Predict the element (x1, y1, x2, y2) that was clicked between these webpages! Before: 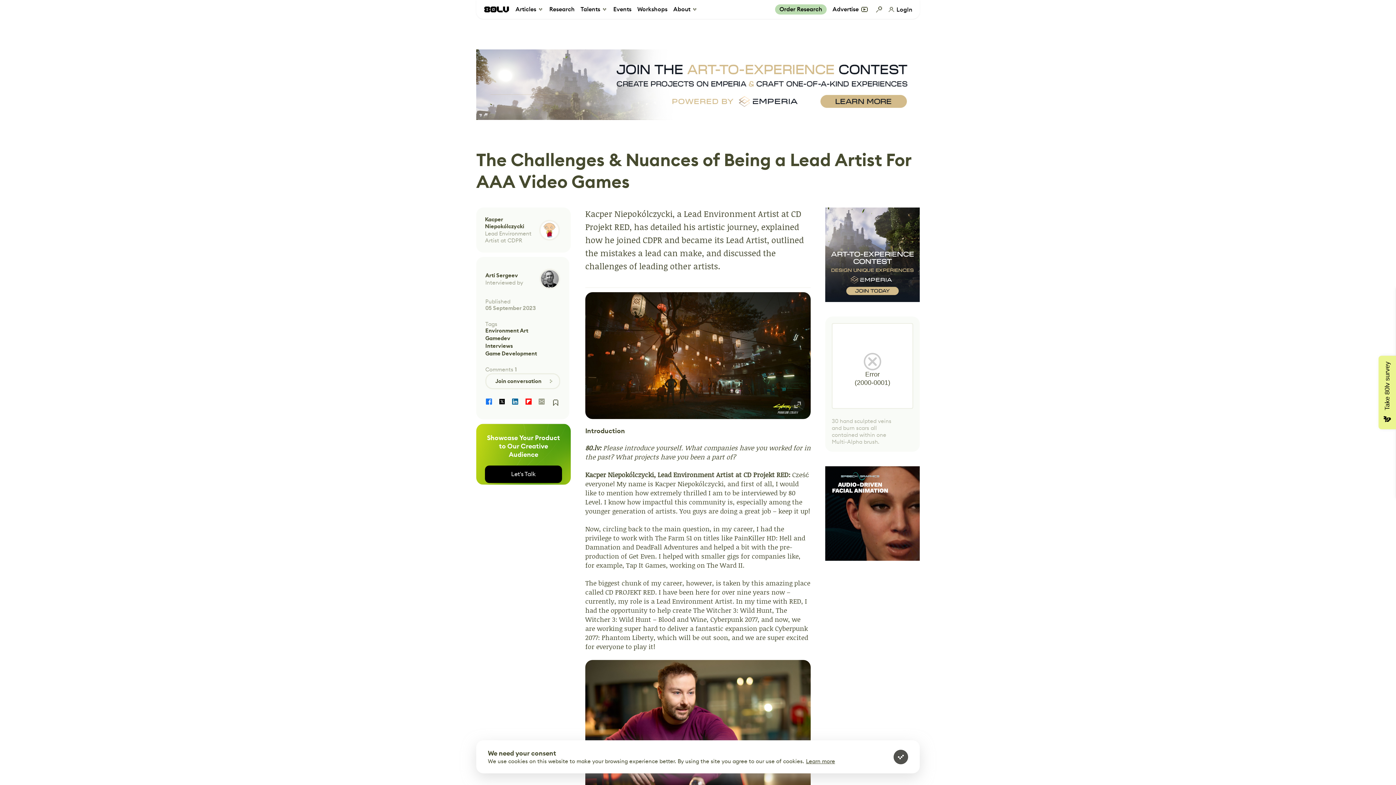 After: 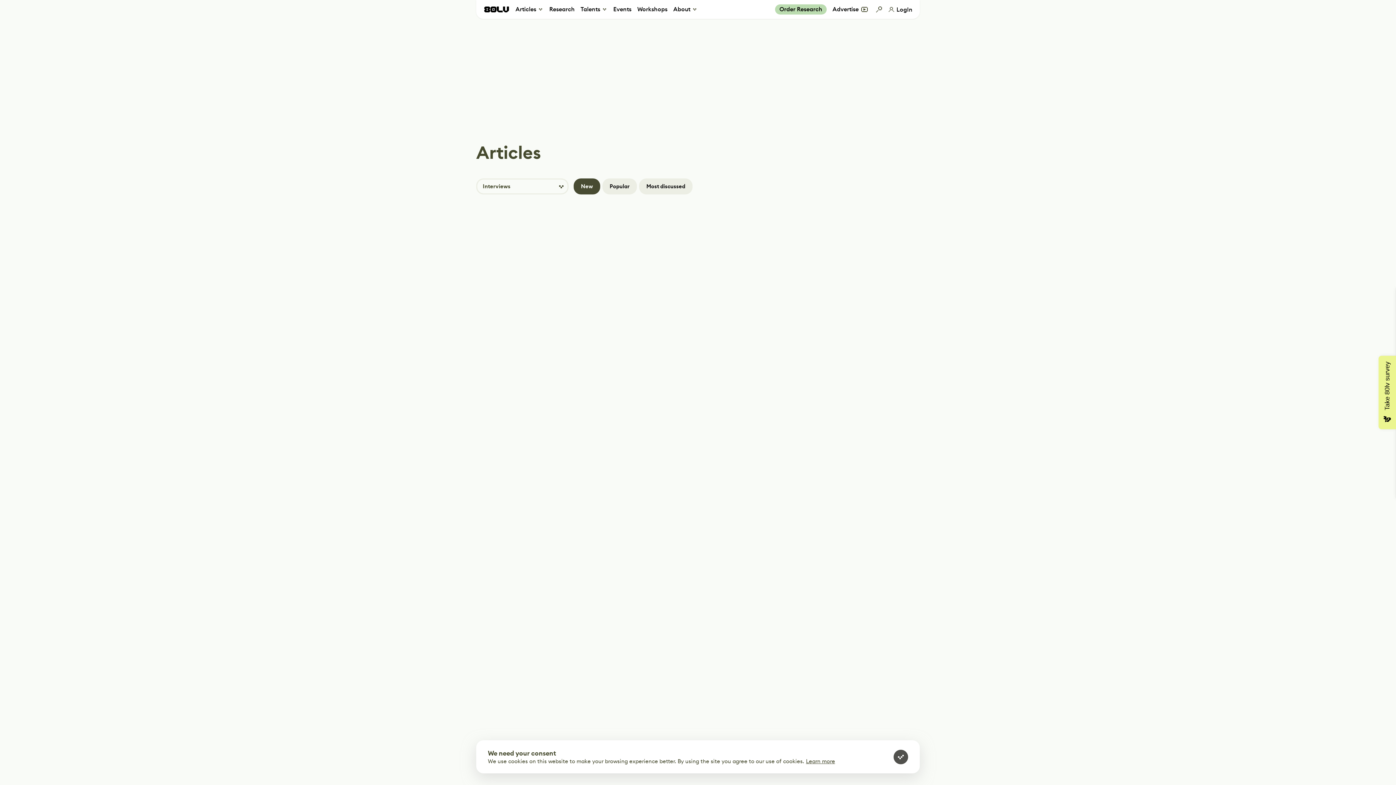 Action: label: Interviews bbox: (485, 342, 560, 349)